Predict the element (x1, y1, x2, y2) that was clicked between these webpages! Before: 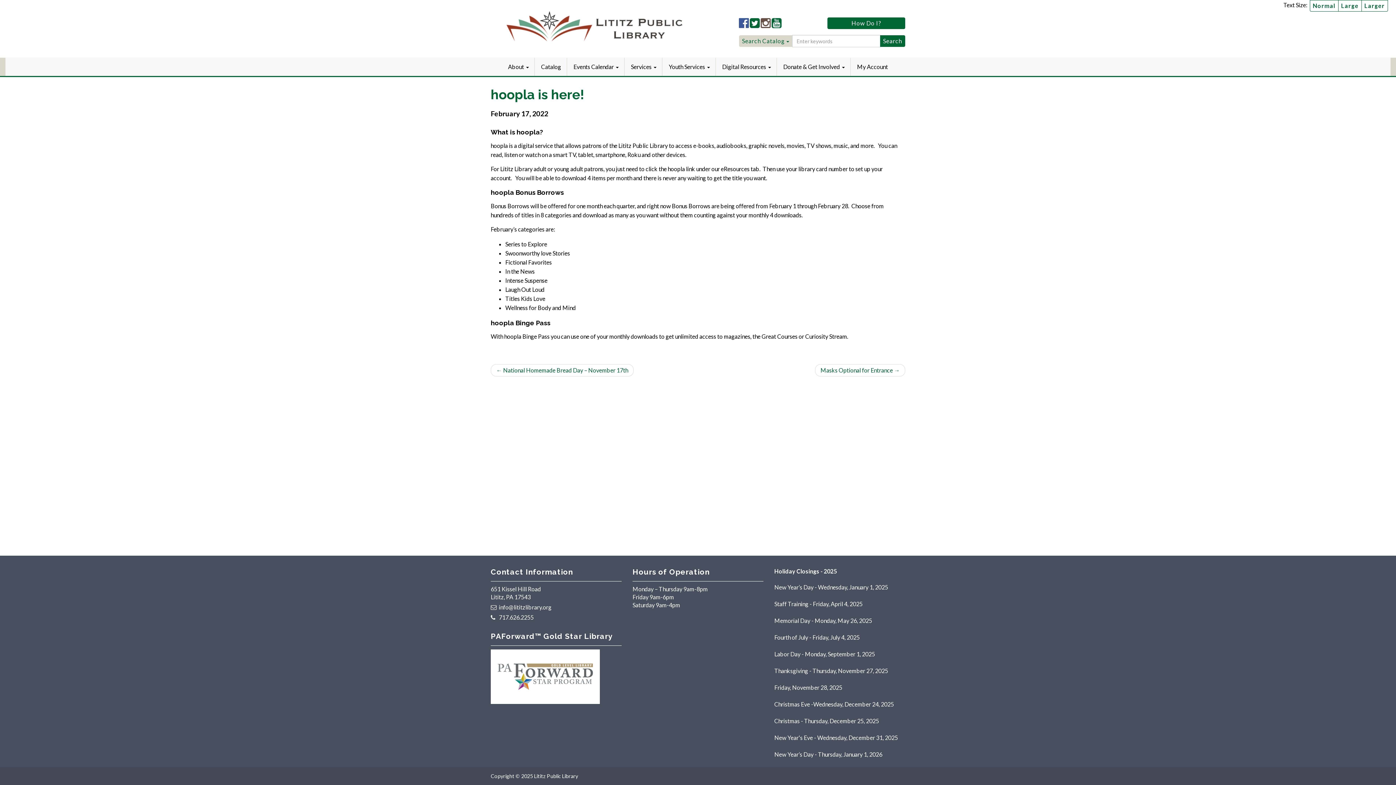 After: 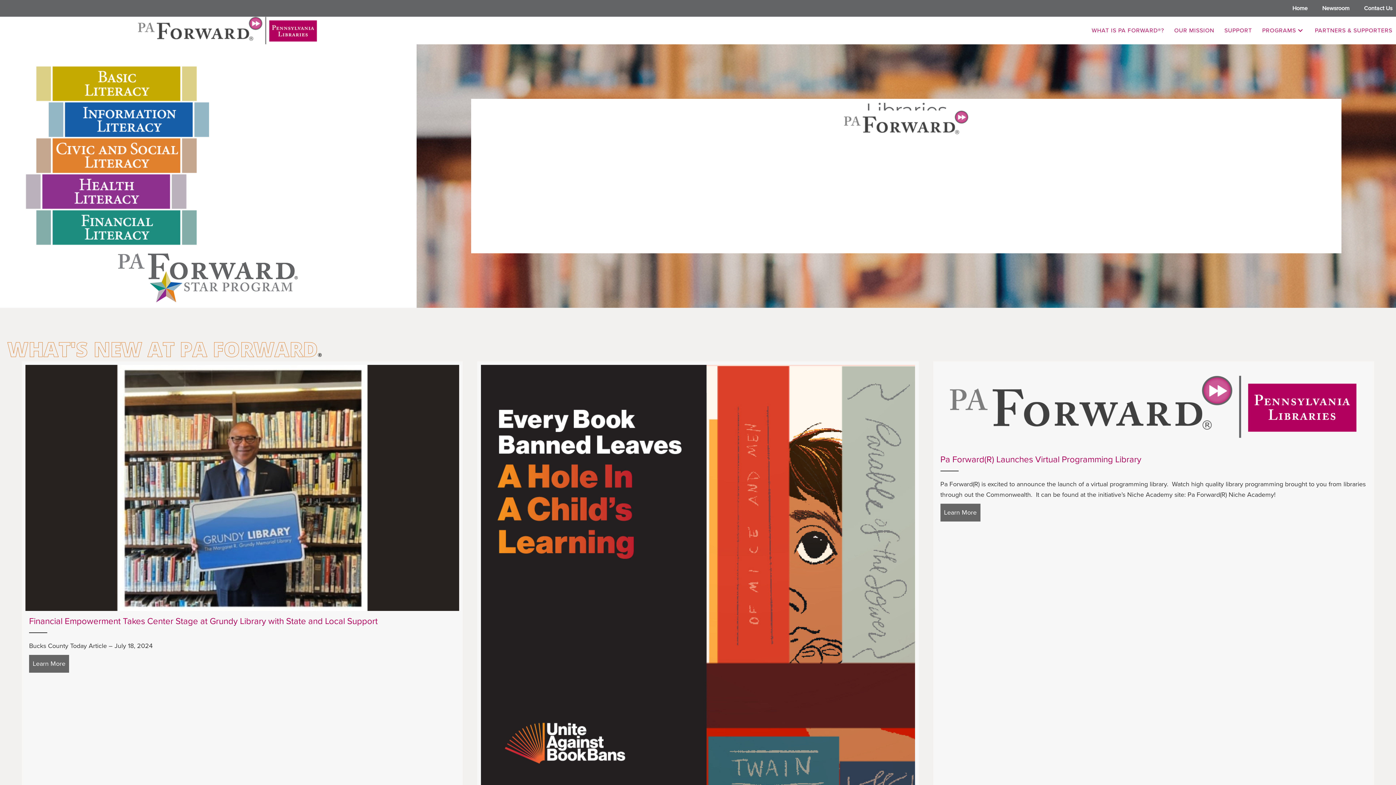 Action: bbox: (490, 672, 600, 679)